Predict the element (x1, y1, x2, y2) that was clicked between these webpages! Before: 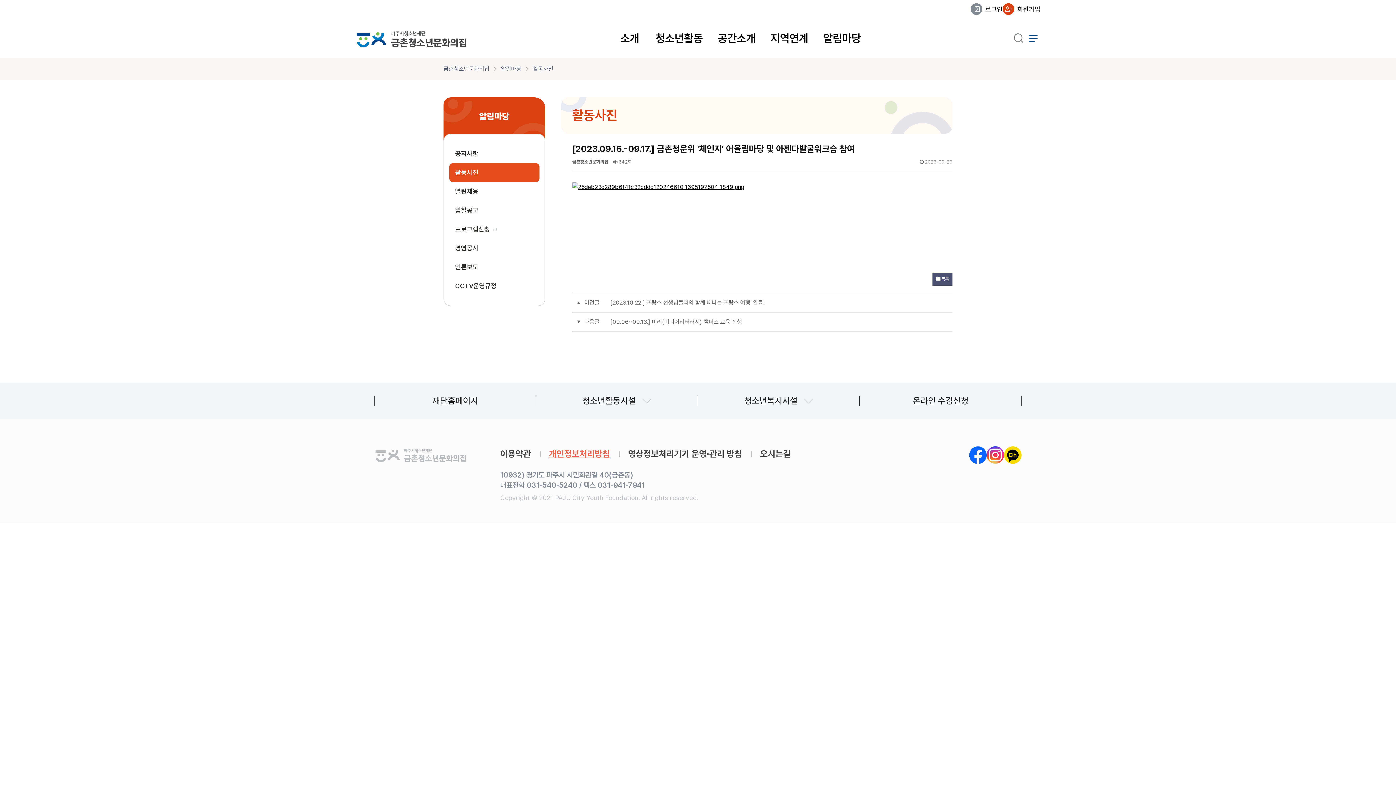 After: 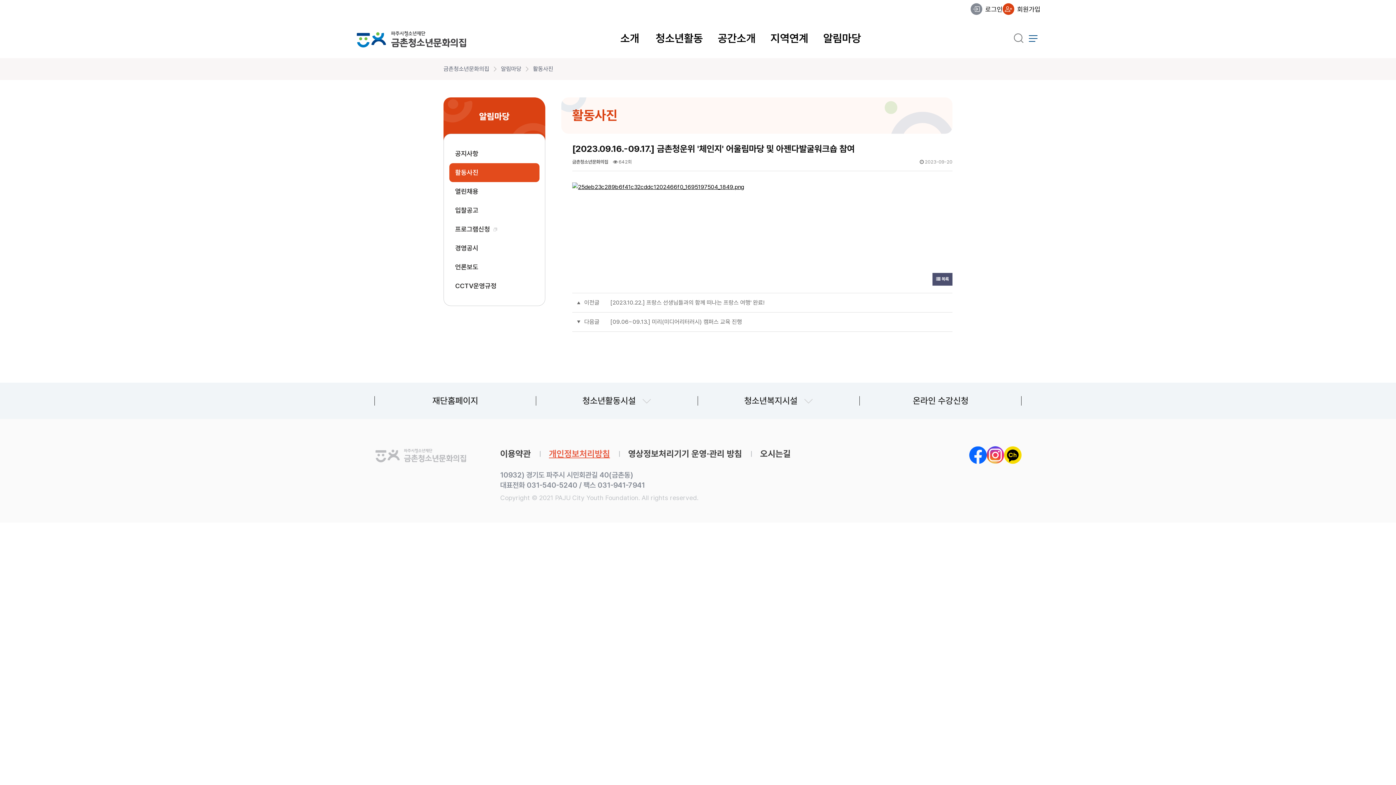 Action: bbox: (572, 183, 744, 190)